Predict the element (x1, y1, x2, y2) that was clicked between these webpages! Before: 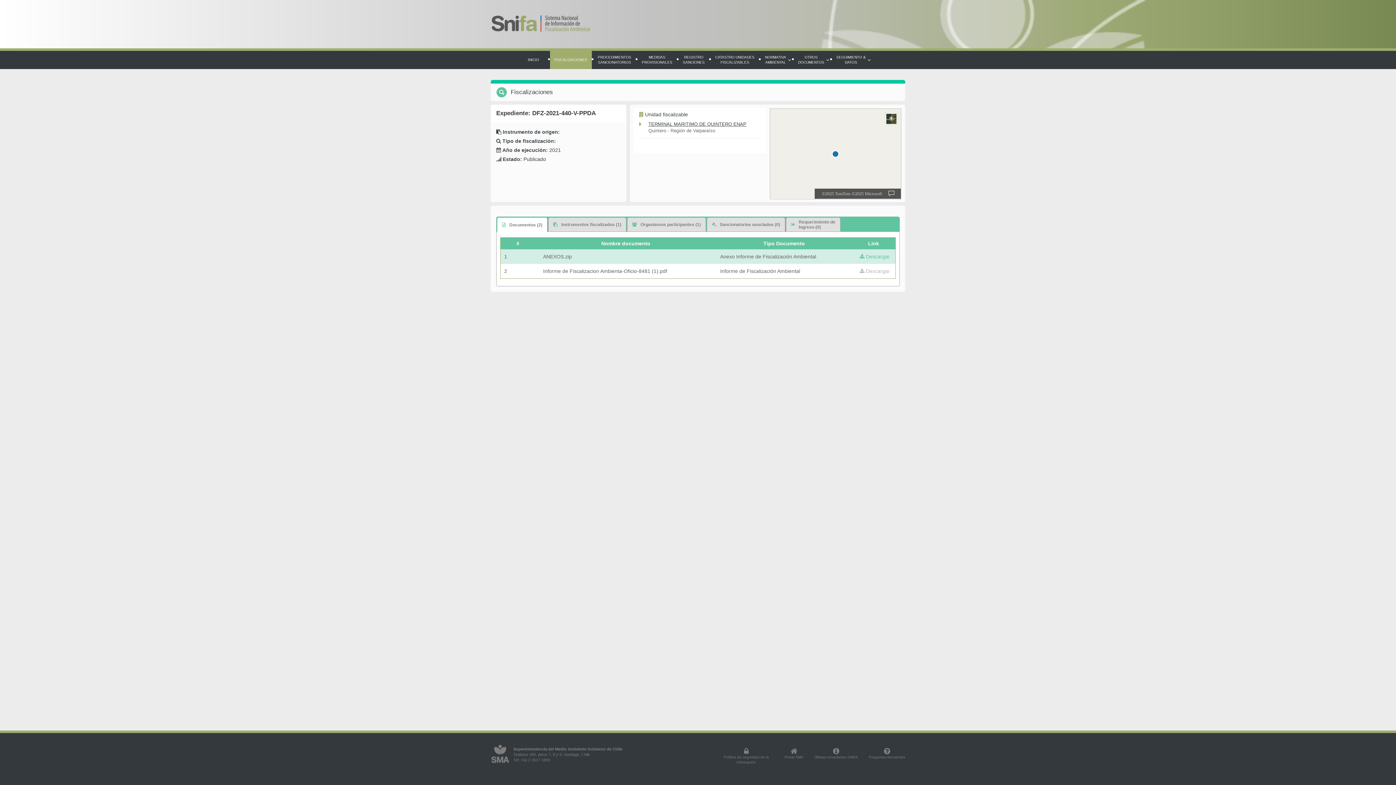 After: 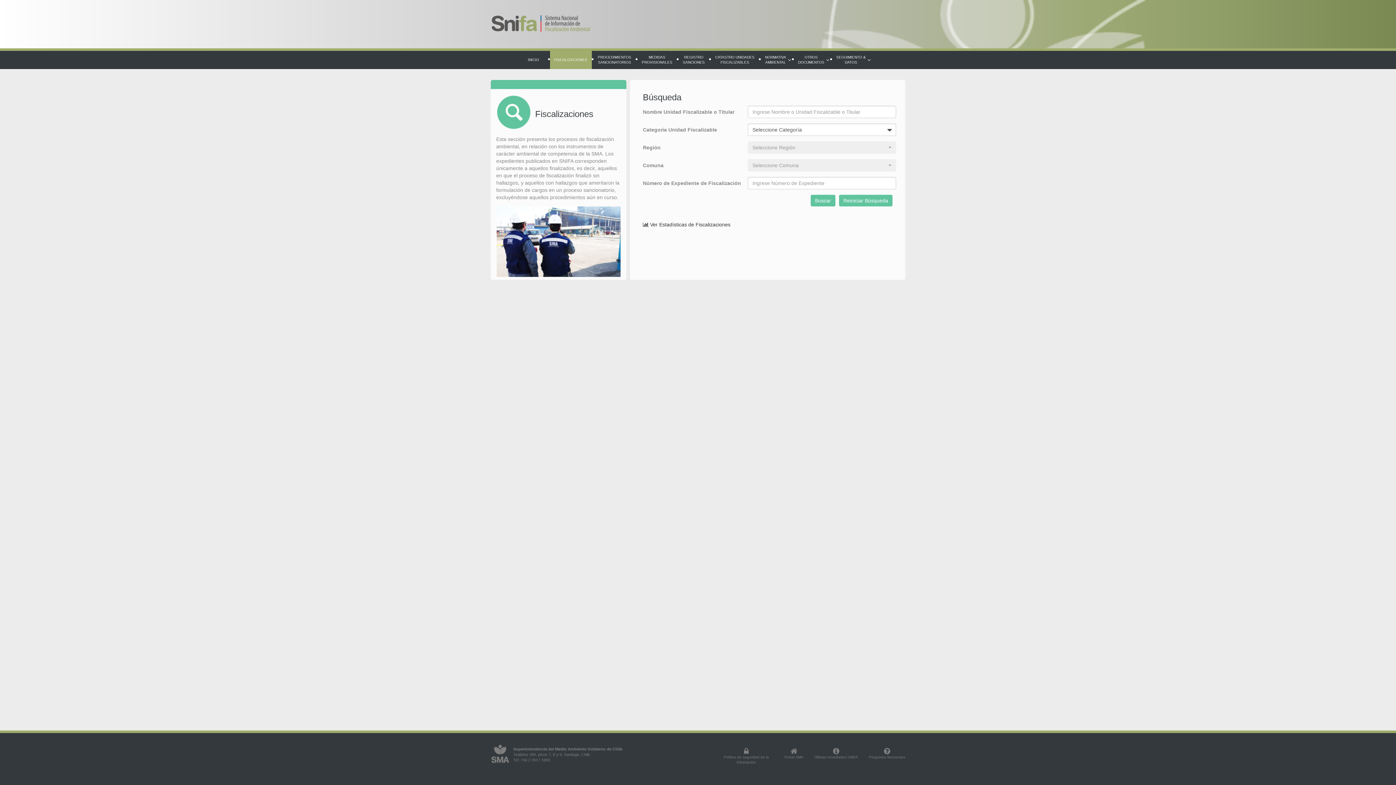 Action: label: FISCALIZACIONES bbox: (550, 50, 591, 69)